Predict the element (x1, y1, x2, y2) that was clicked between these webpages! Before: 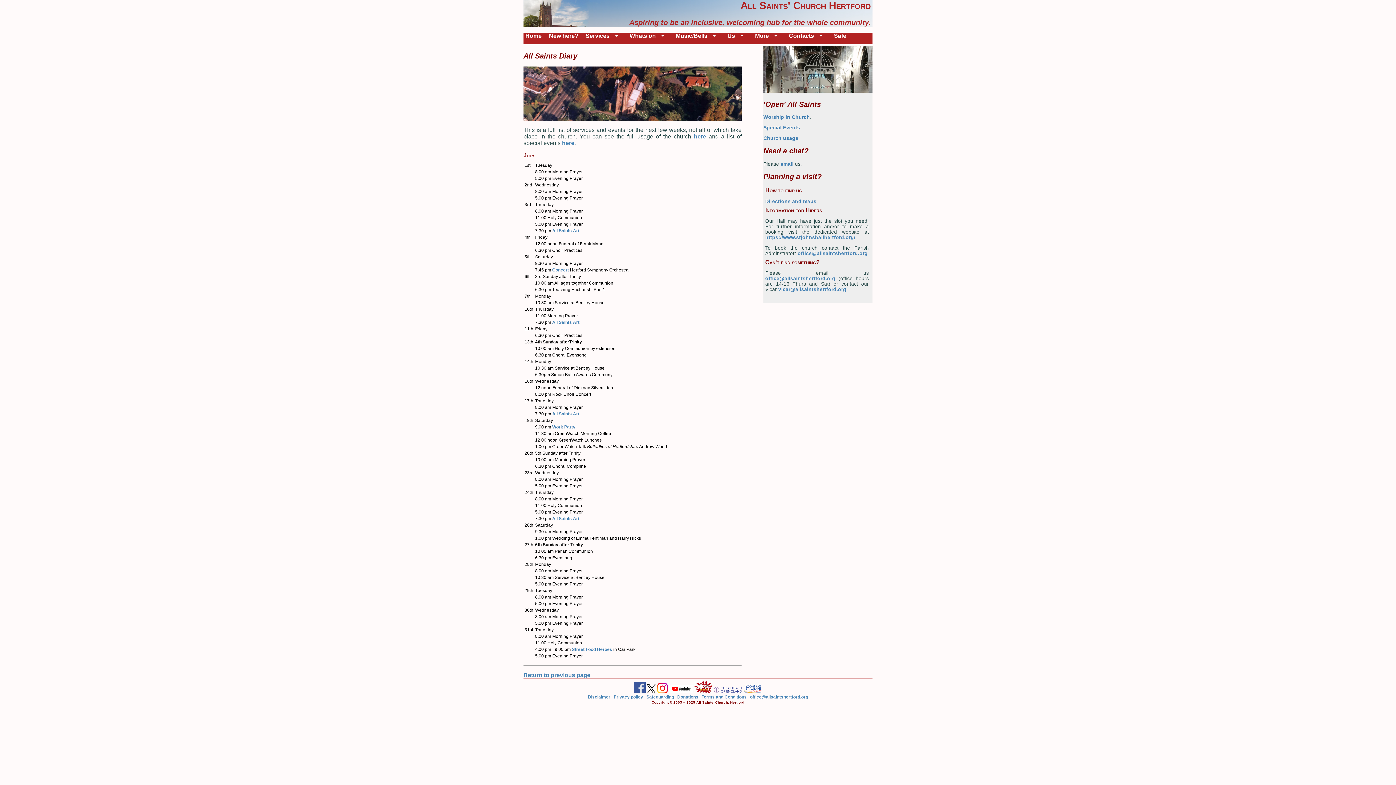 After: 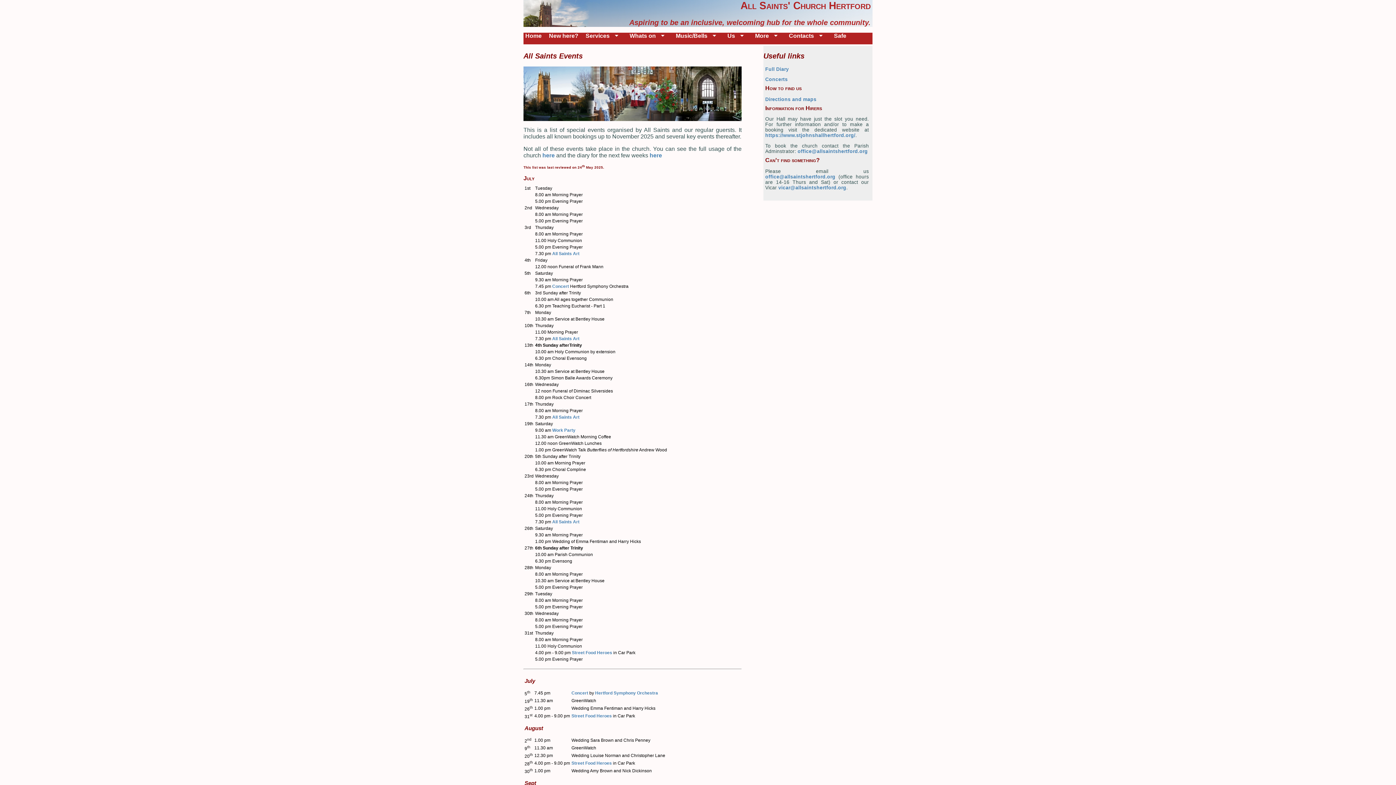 Action: label: here bbox: (562, 139, 574, 146)